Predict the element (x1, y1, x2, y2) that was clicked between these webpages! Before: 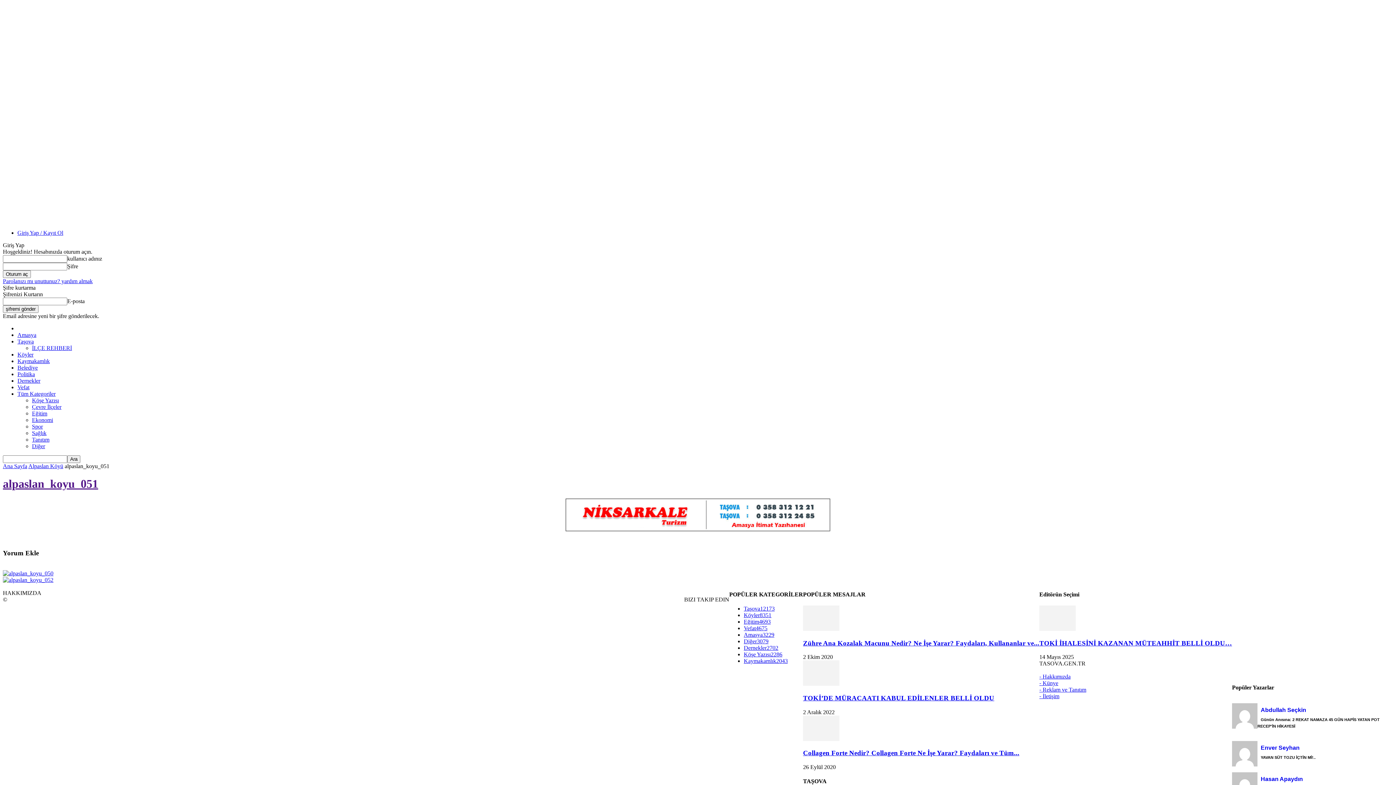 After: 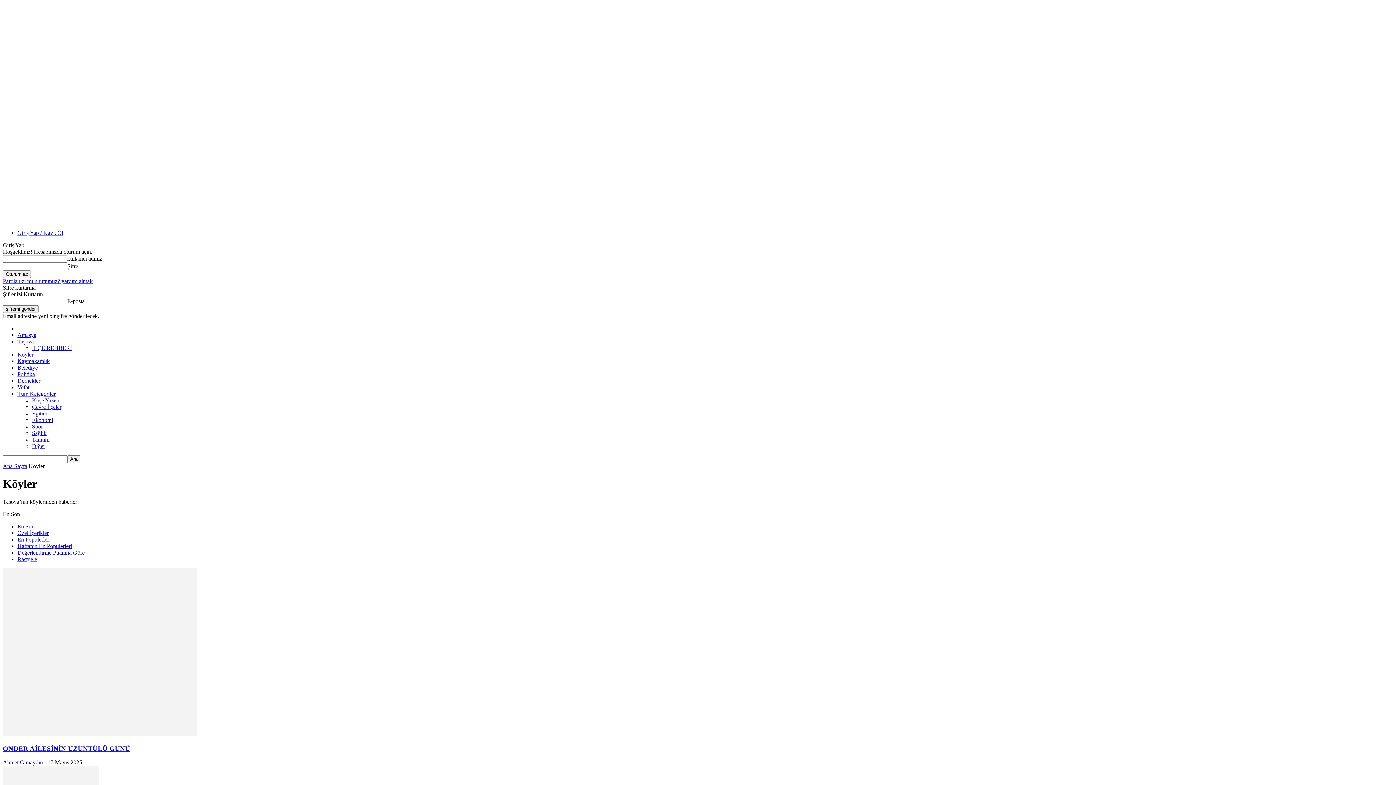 Action: bbox: (744, 612, 771, 618) label: Köyler8351